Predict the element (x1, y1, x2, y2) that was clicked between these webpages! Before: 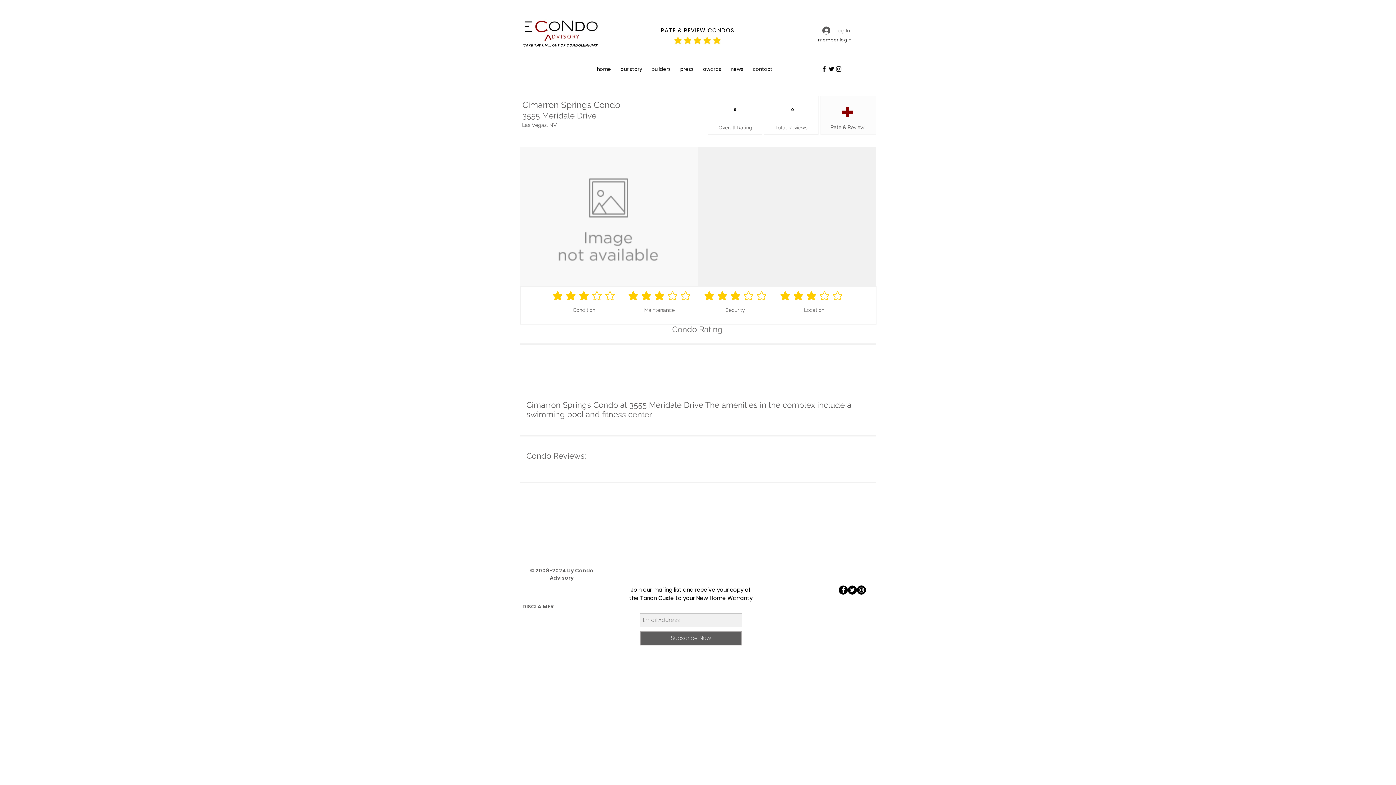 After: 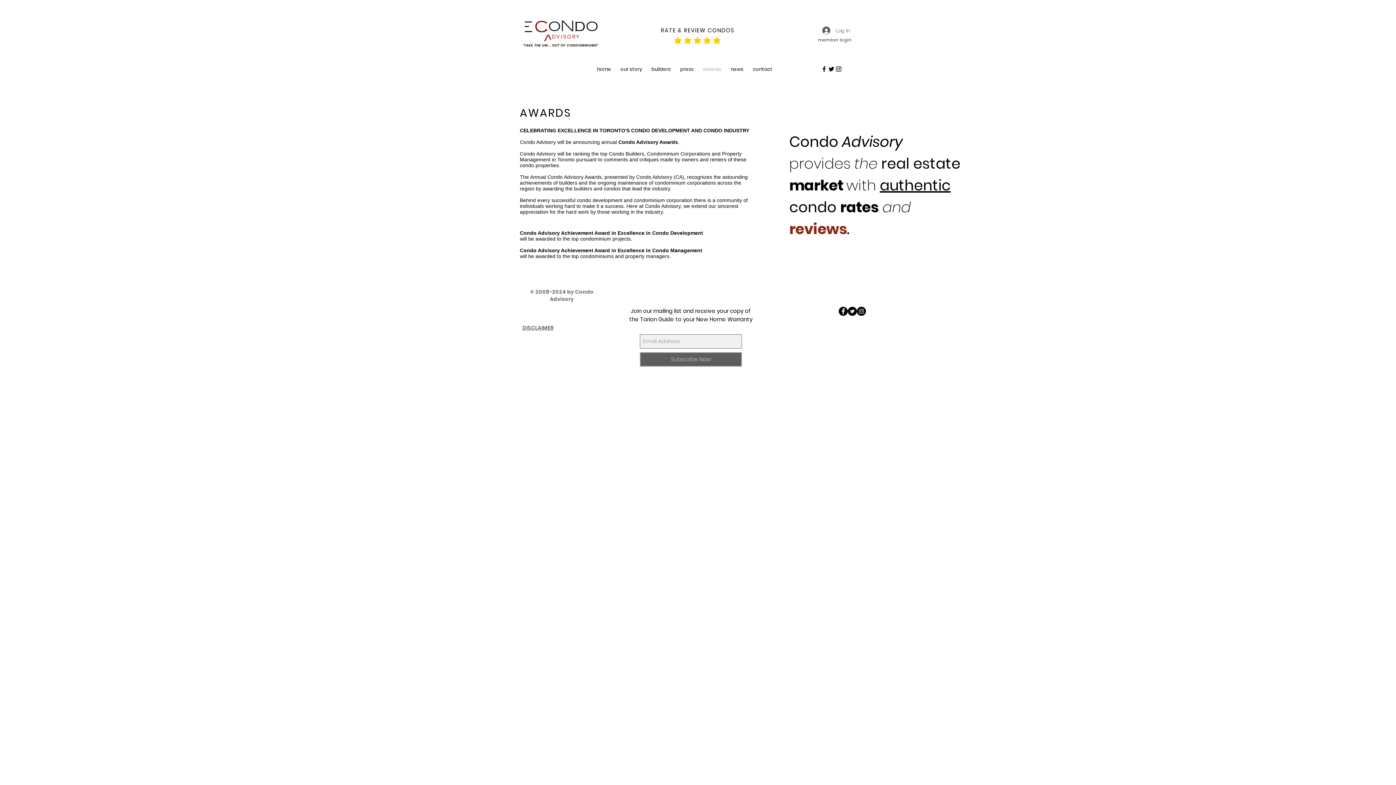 Action: bbox: (698, 59, 726, 79) label: awards